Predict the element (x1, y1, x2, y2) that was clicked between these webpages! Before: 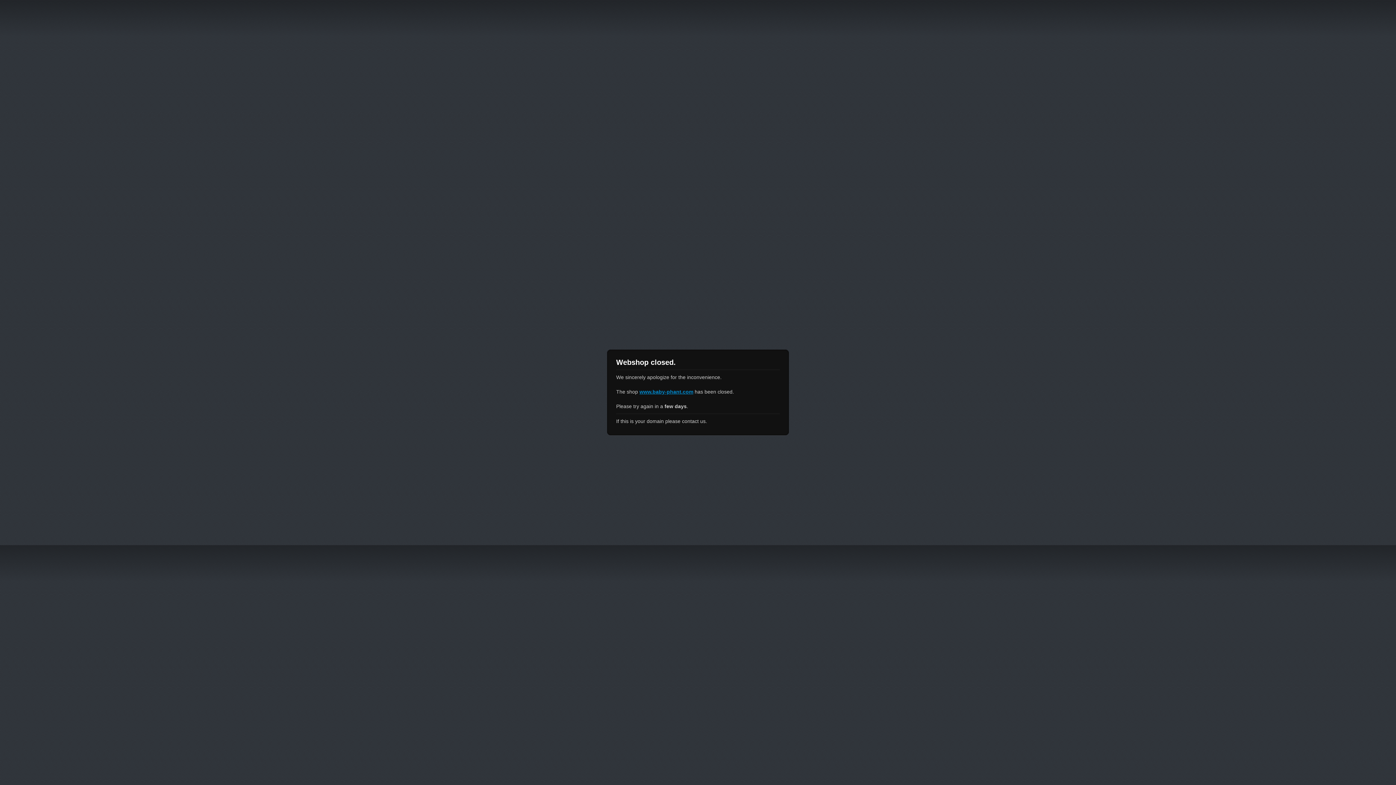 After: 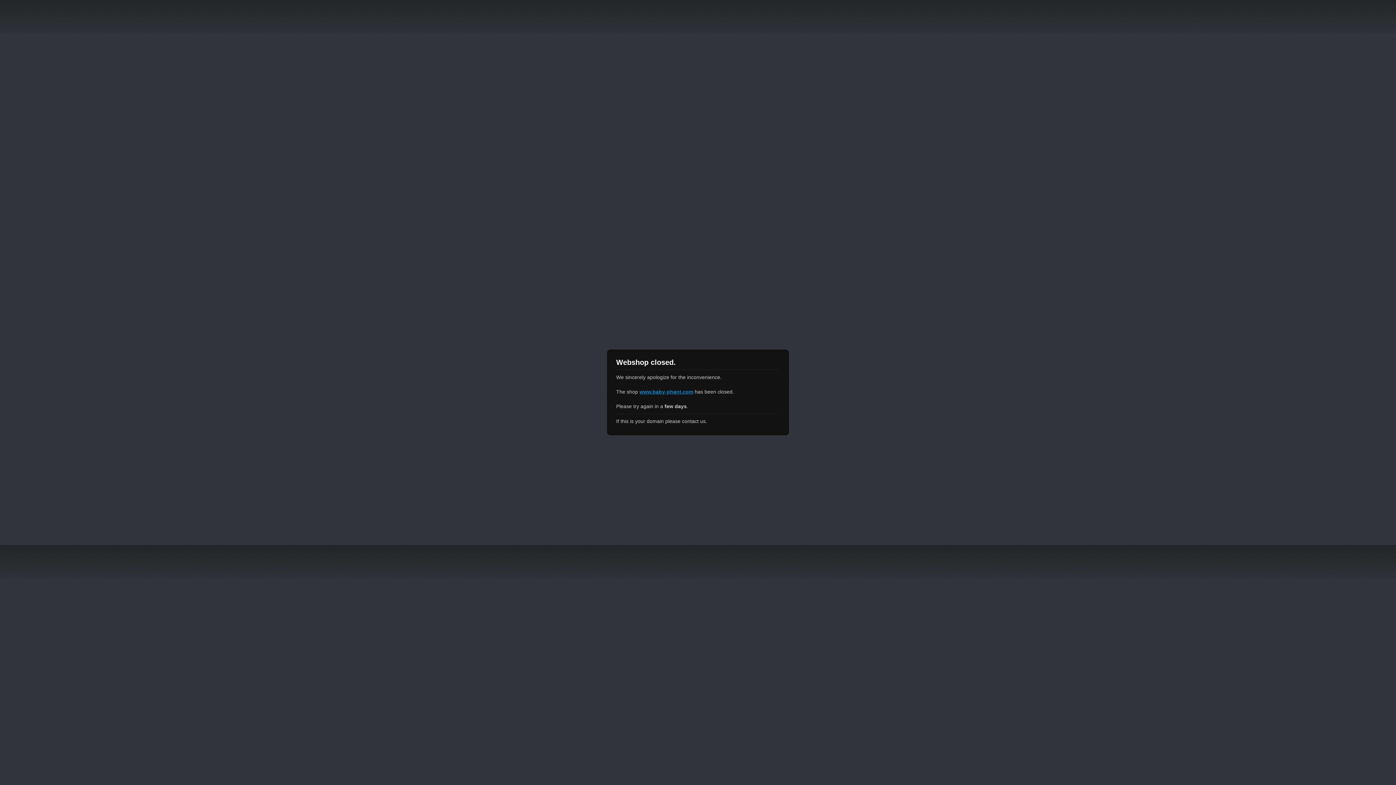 Action: label: www.baby-phant.com bbox: (639, 389, 693, 394)